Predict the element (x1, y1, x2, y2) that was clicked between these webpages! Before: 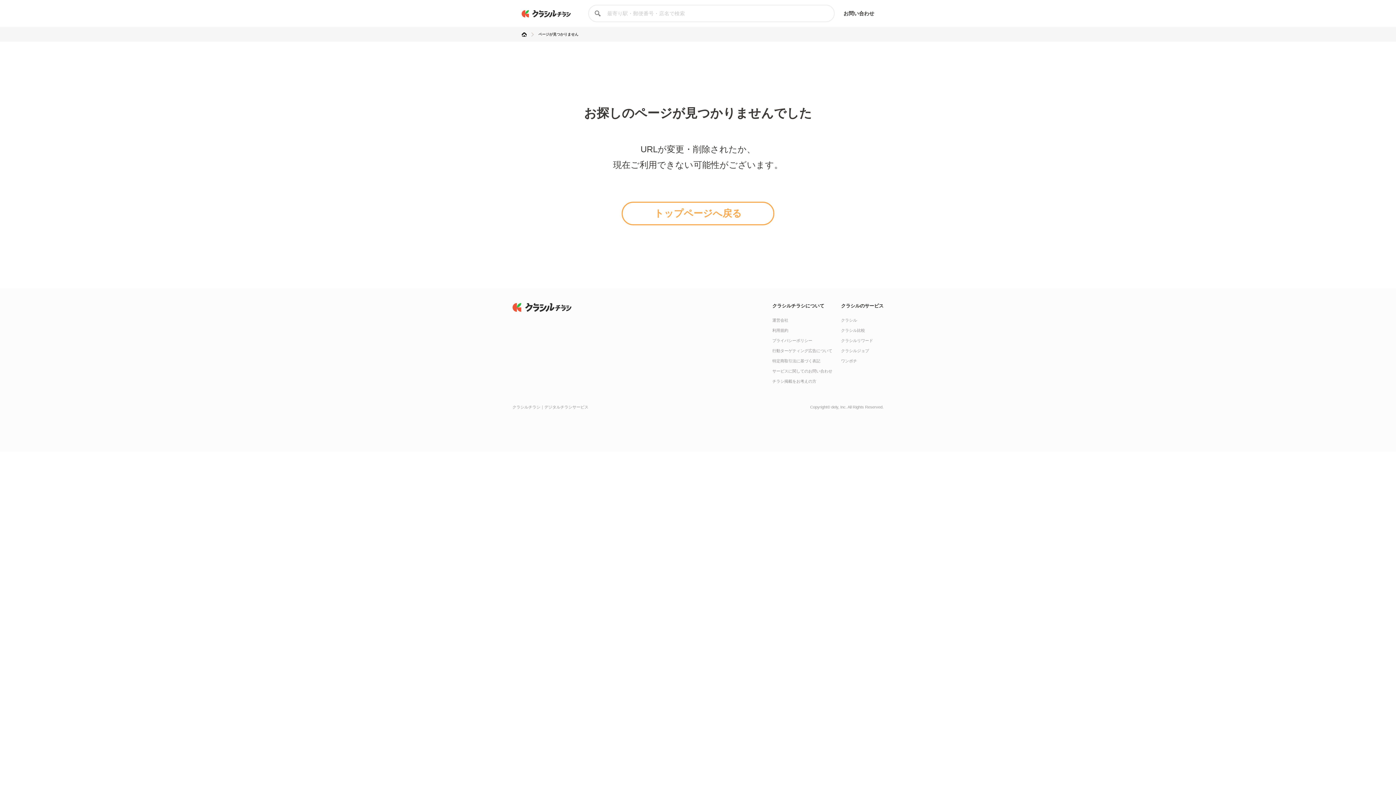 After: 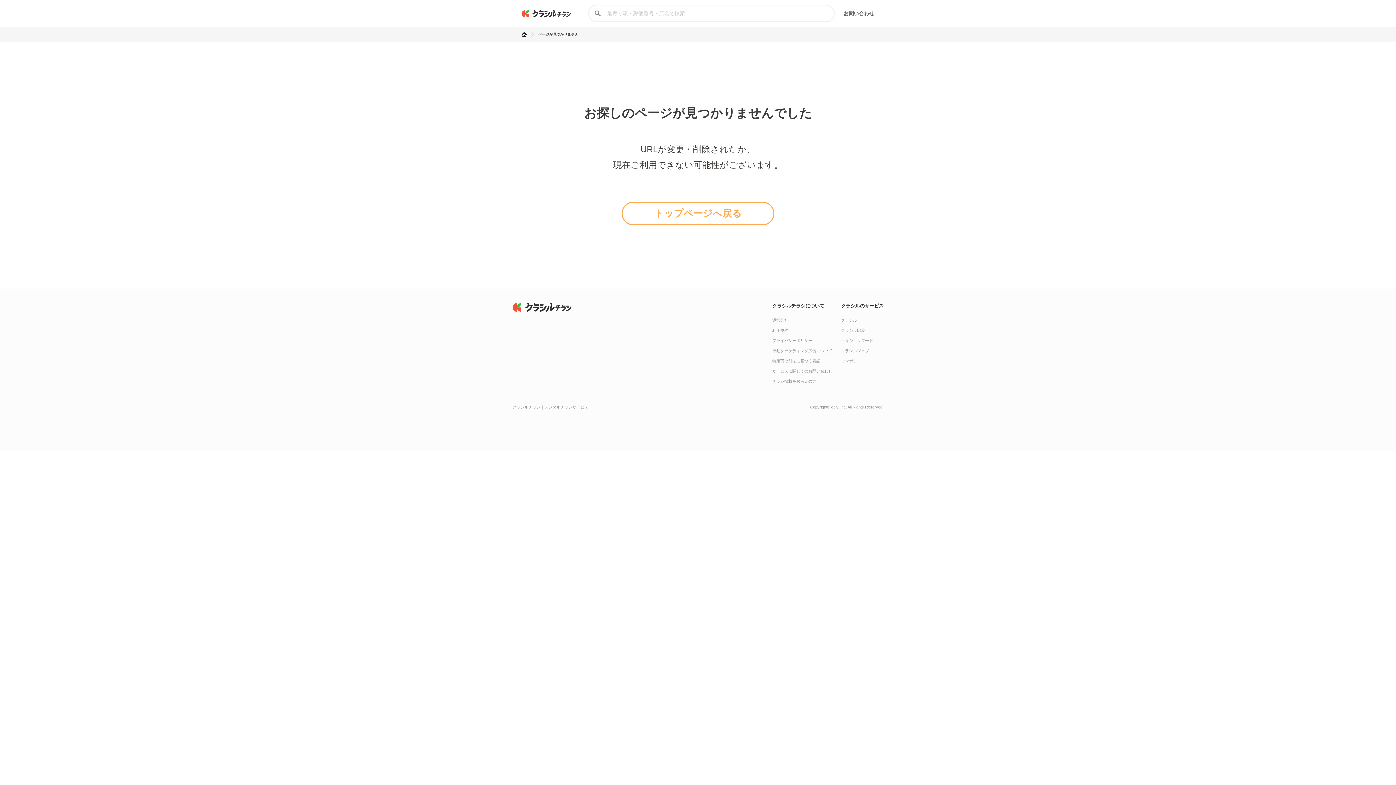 Action: label: お問い合わせ bbox: (843, 10, 874, 16)